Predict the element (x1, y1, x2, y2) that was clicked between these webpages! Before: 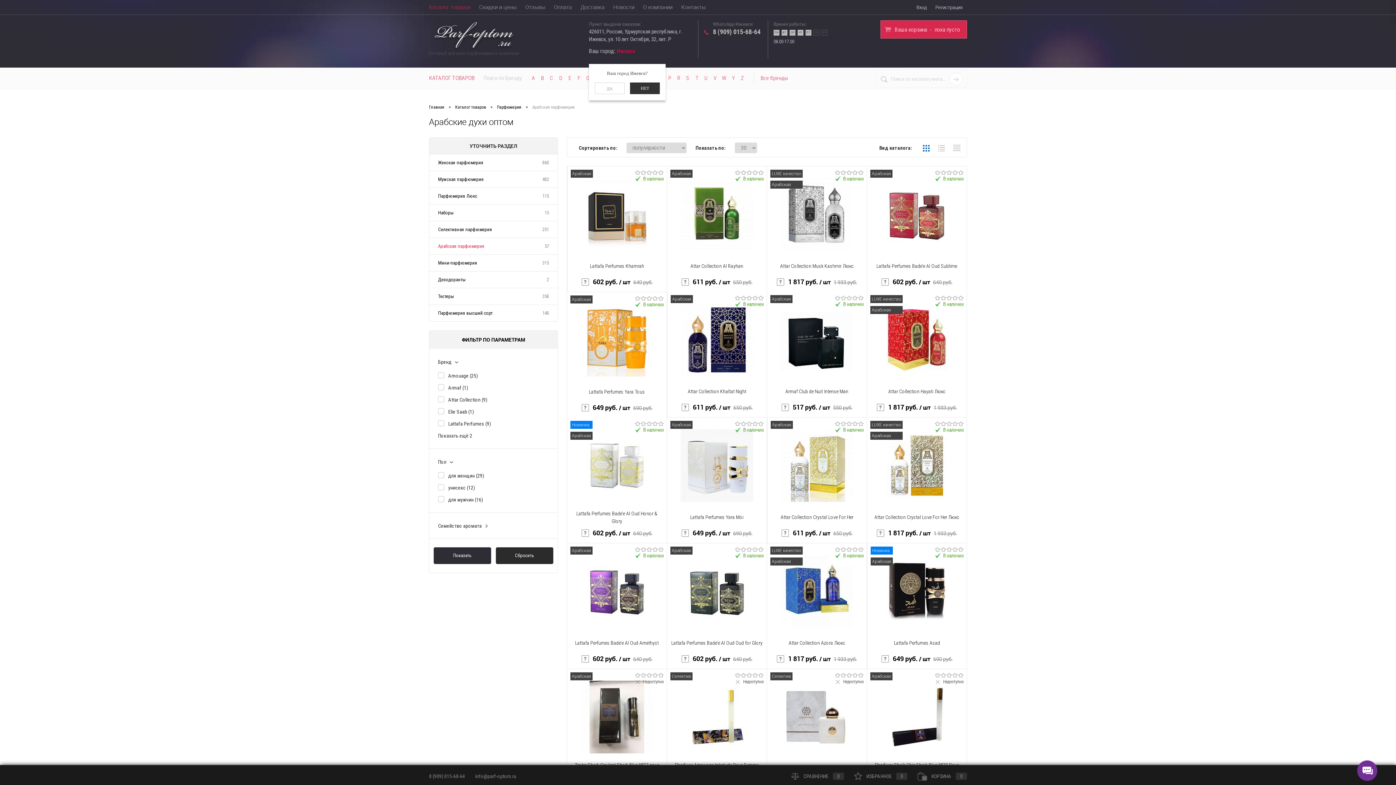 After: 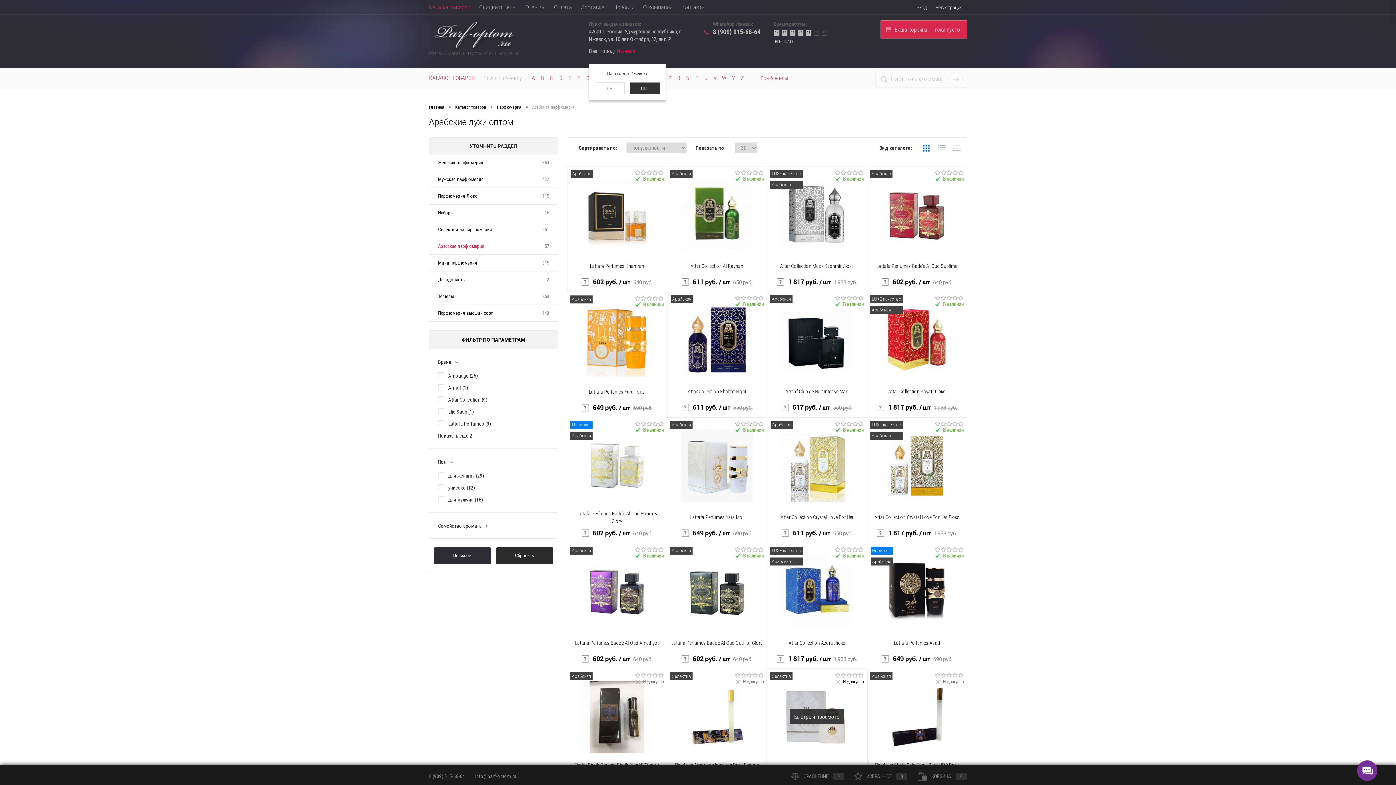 Action: label: Недоступно bbox: (834, 672, 863, 691)